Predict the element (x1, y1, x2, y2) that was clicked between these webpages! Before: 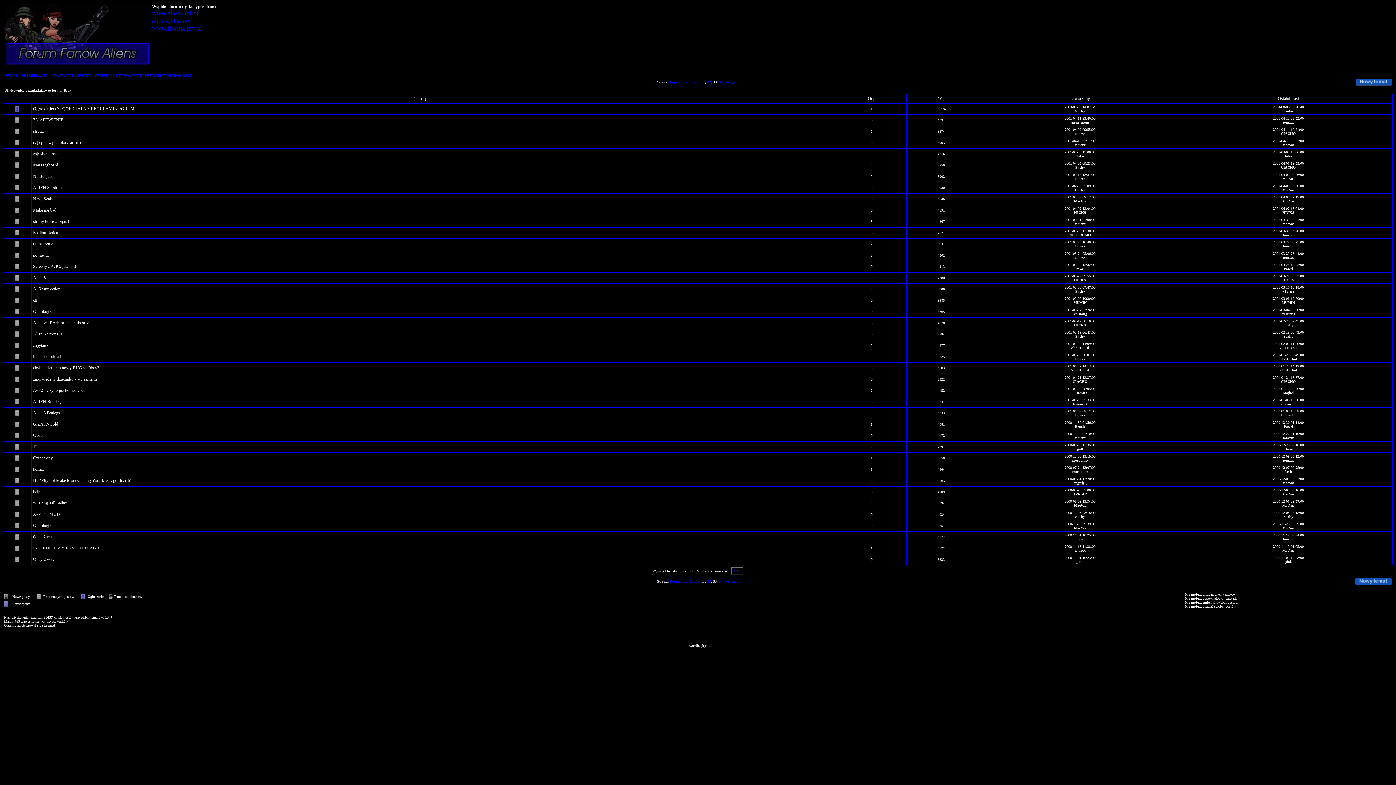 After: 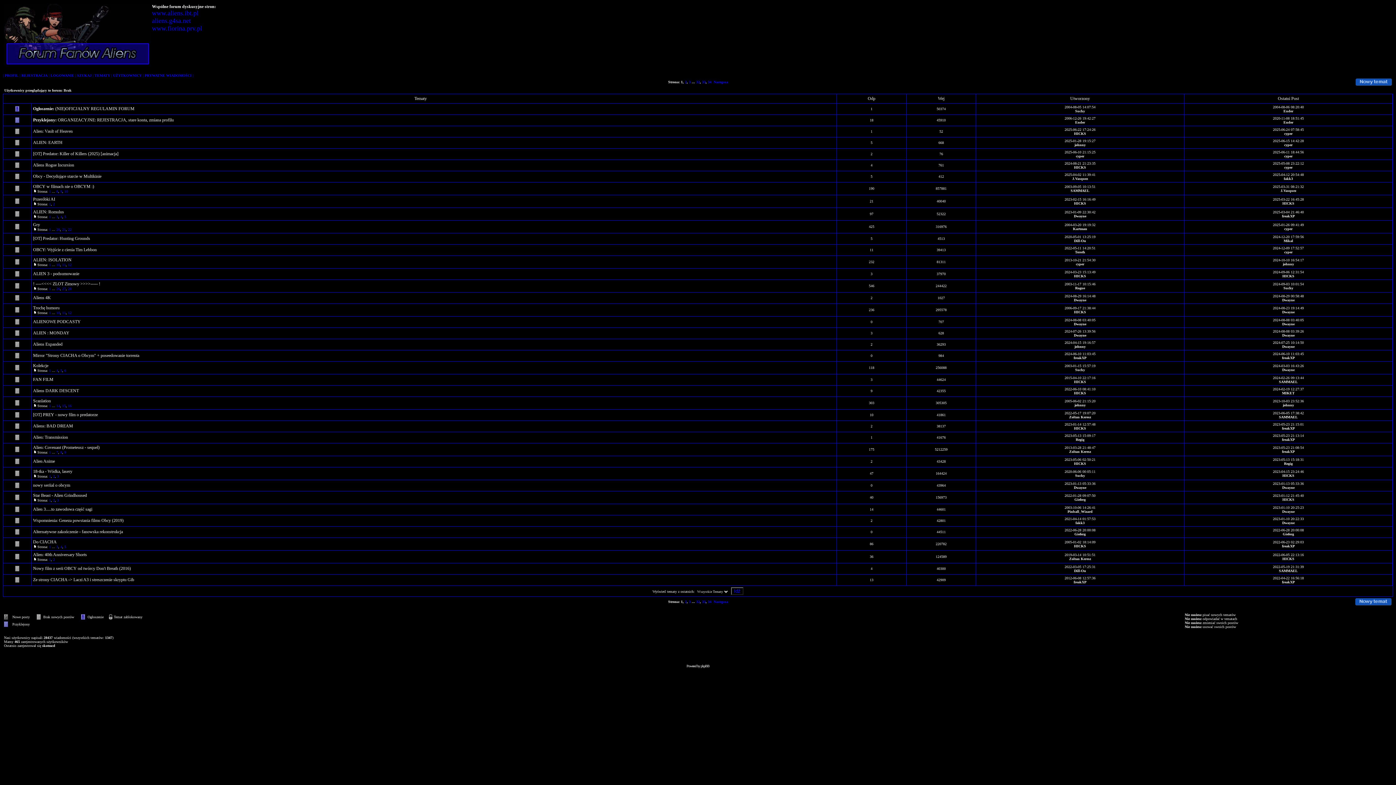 Action: label: piok bbox: (1076, 560, 1084, 564)